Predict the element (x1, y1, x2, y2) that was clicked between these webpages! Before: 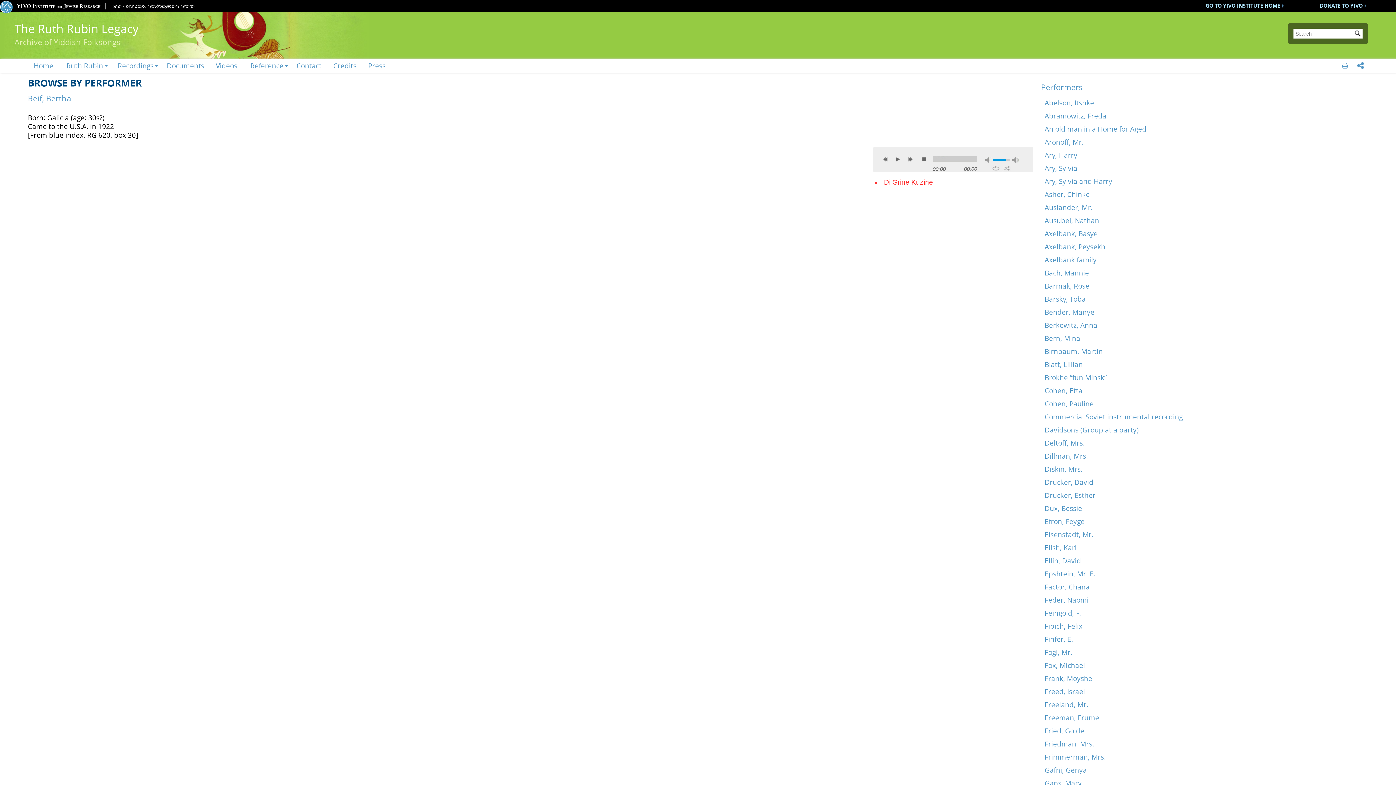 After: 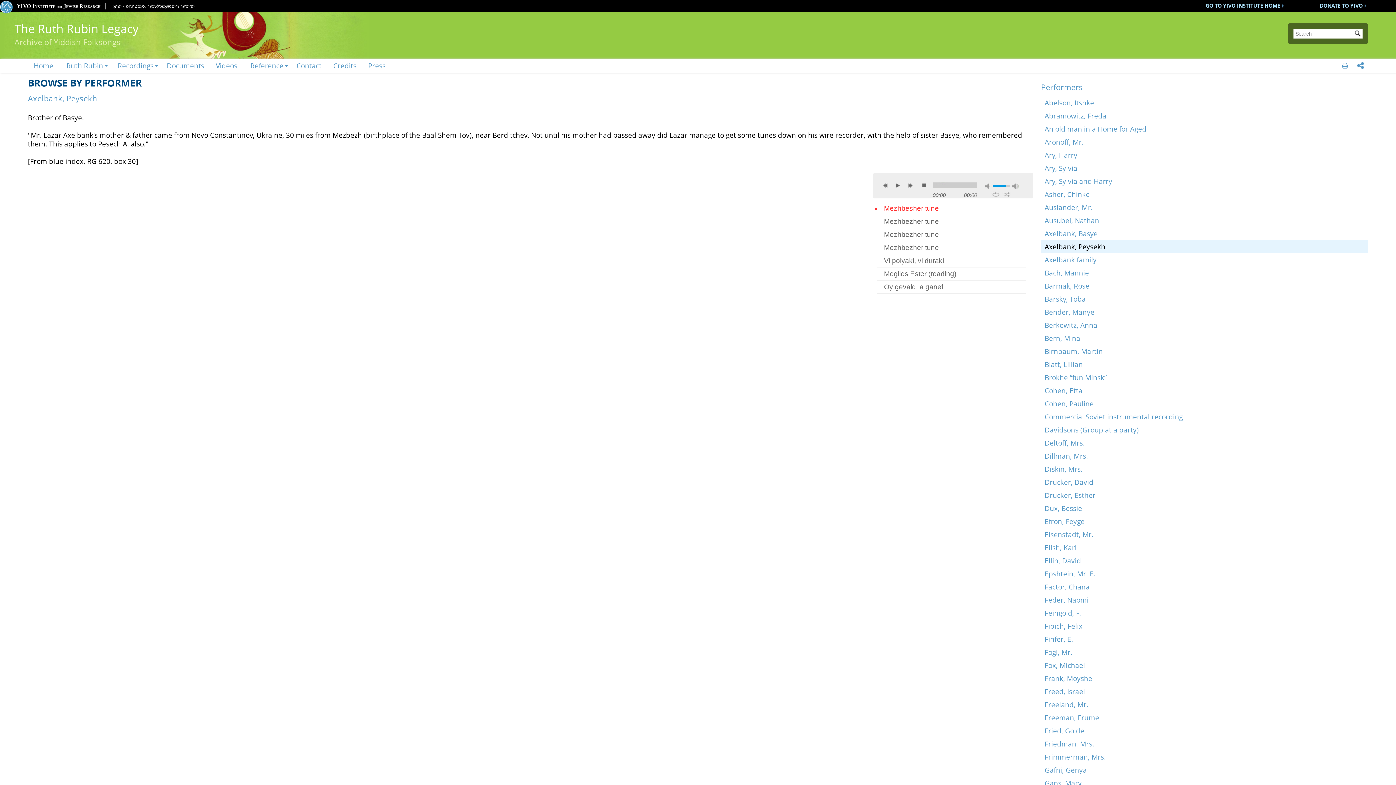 Action: bbox: (1041, 240, 1368, 253) label: Axelbank, Peysekh